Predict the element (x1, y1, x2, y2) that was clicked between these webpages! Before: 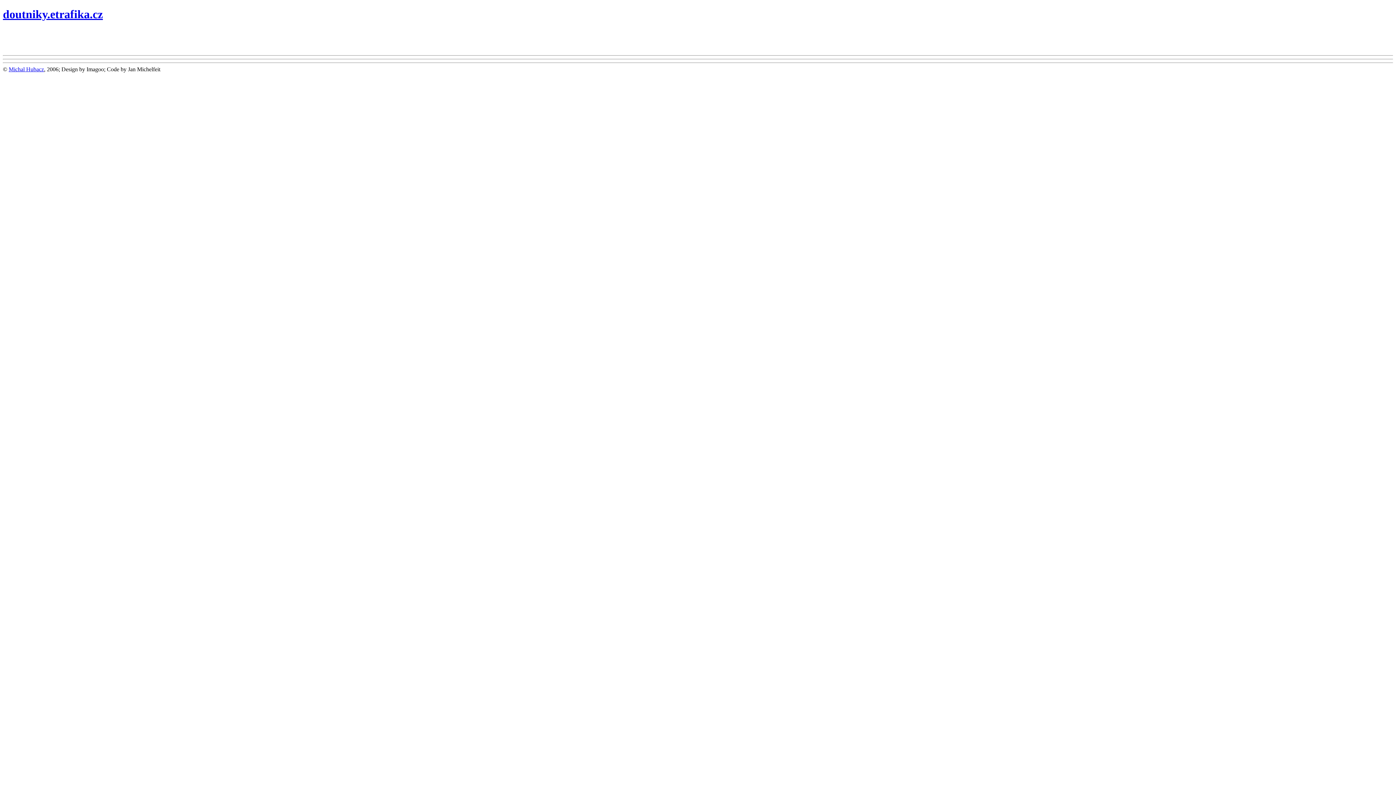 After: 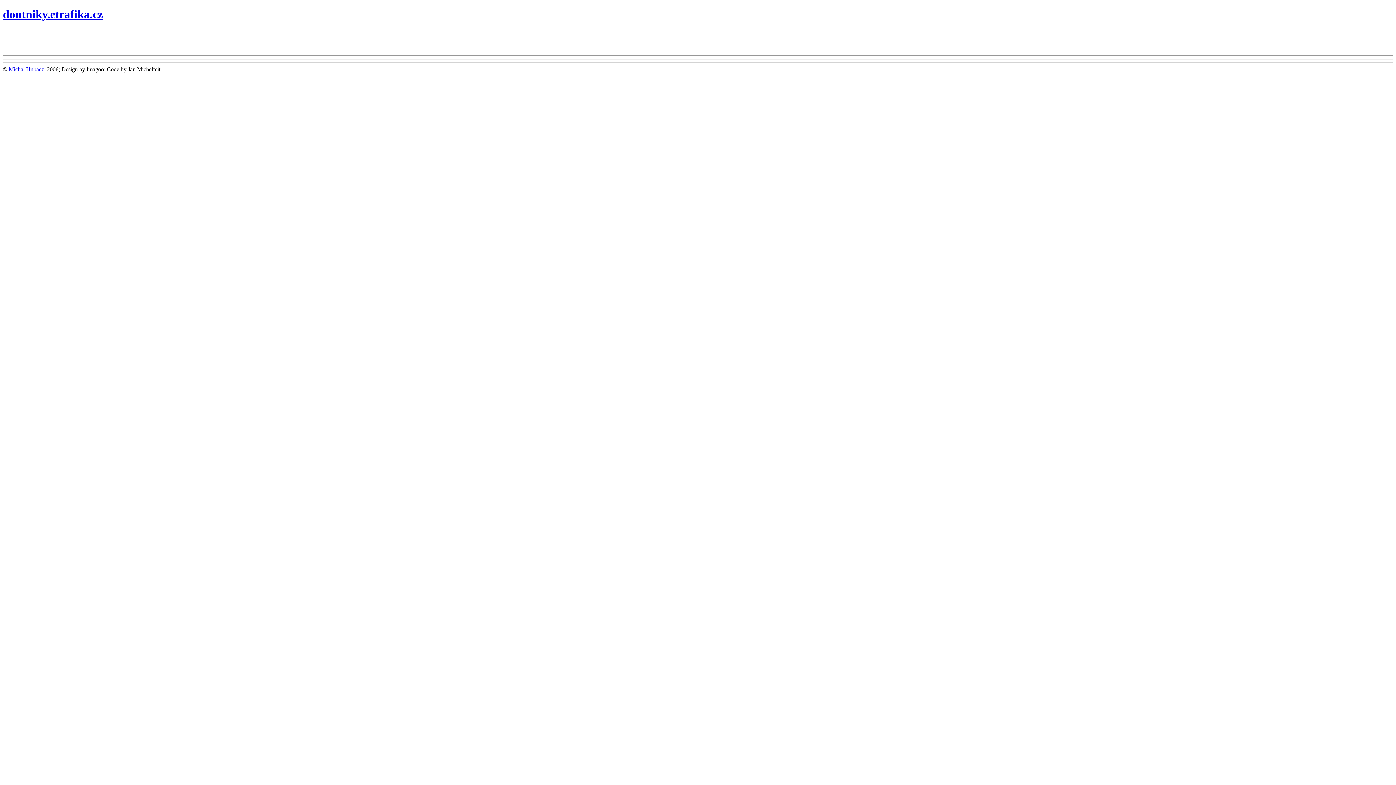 Action: bbox: (8, 66, 44, 72) label: Michal Hubacz